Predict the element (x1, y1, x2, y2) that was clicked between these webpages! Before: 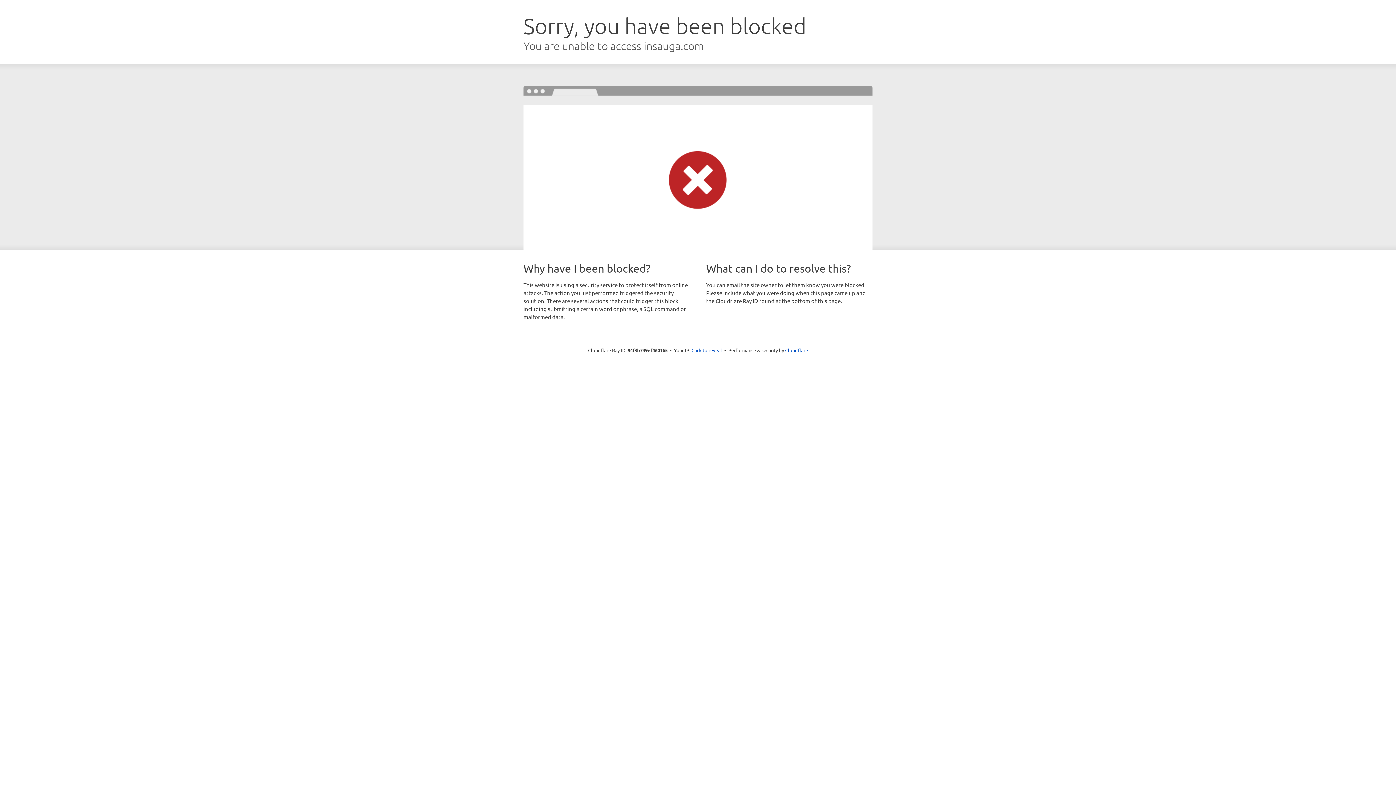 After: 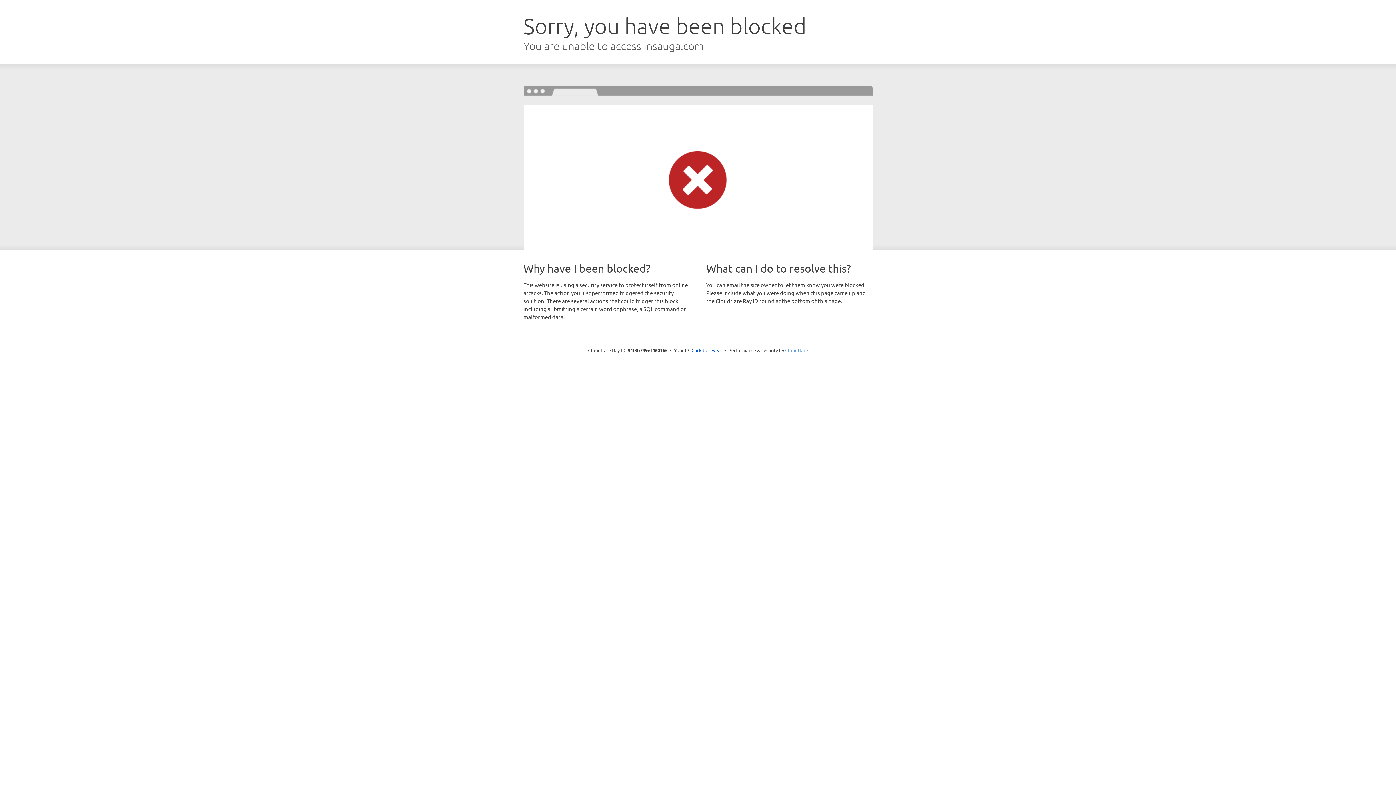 Action: label: Cloudflare bbox: (785, 347, 808, 353)